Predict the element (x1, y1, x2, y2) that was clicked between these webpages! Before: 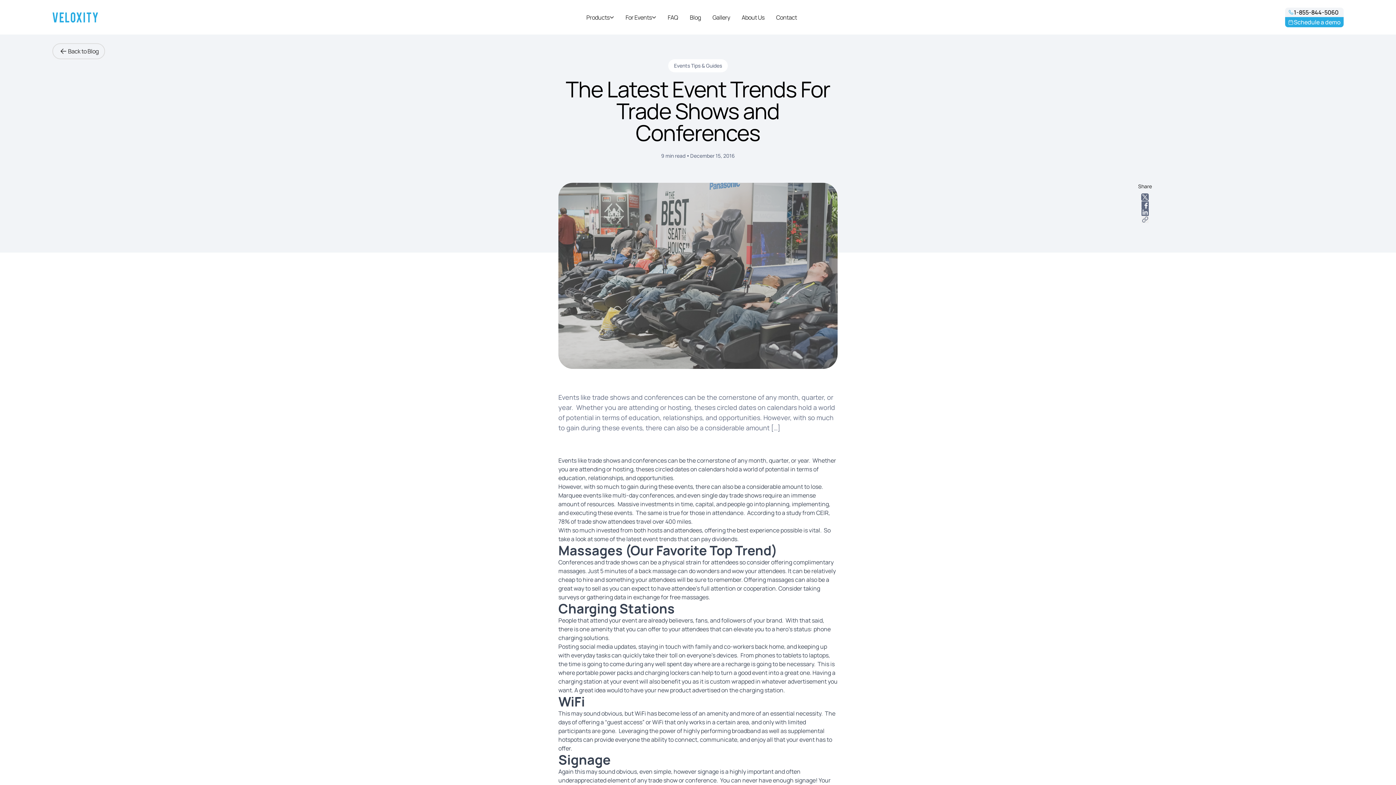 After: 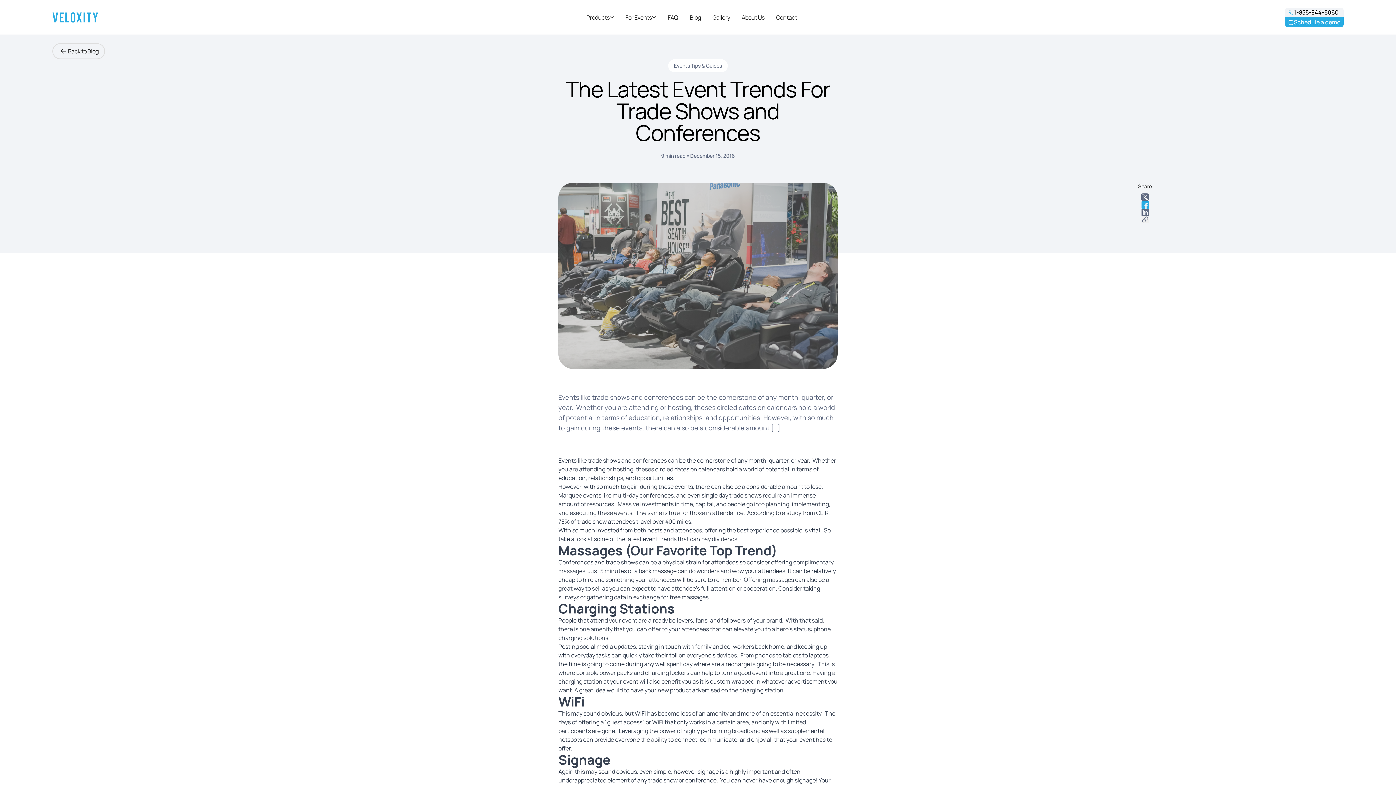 Action: bbox: (1141, 201, 1148, 208)